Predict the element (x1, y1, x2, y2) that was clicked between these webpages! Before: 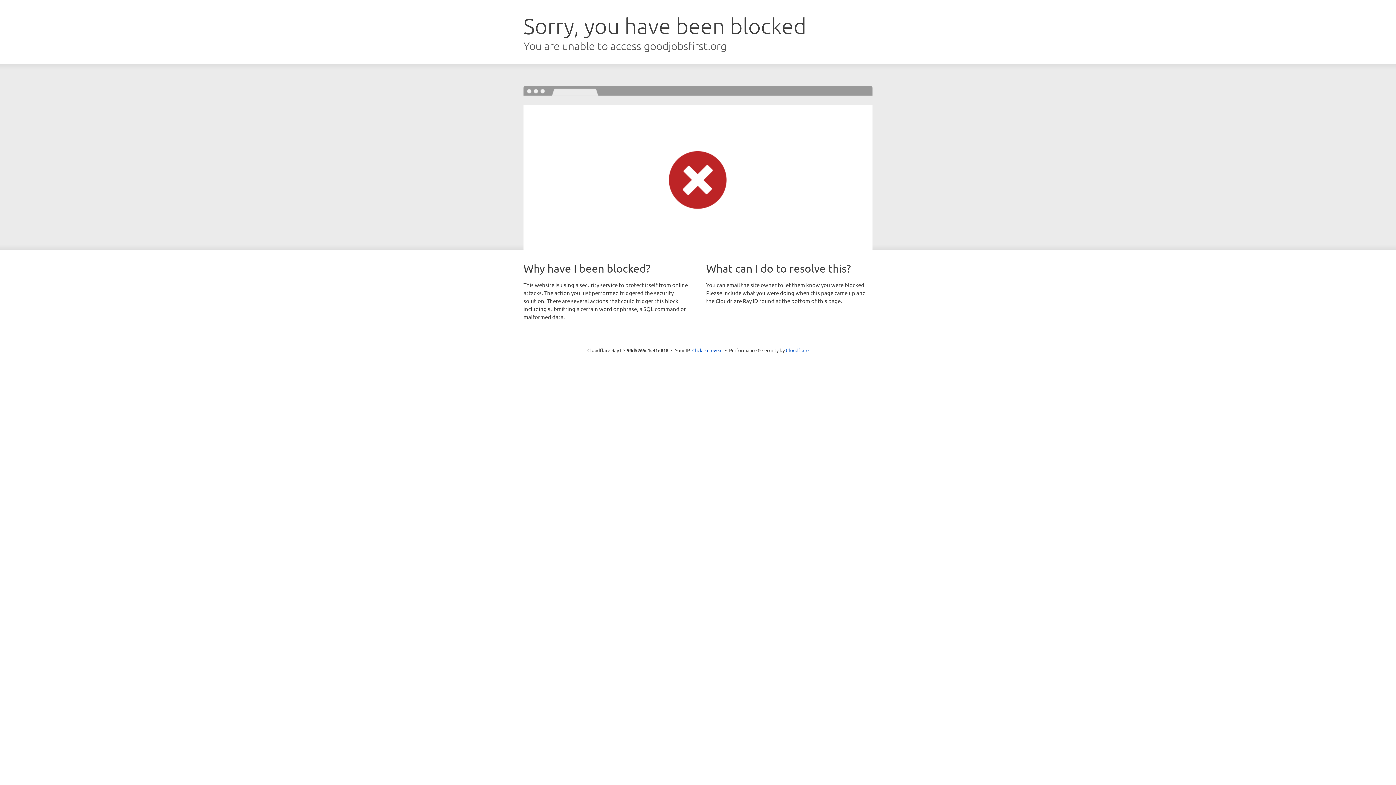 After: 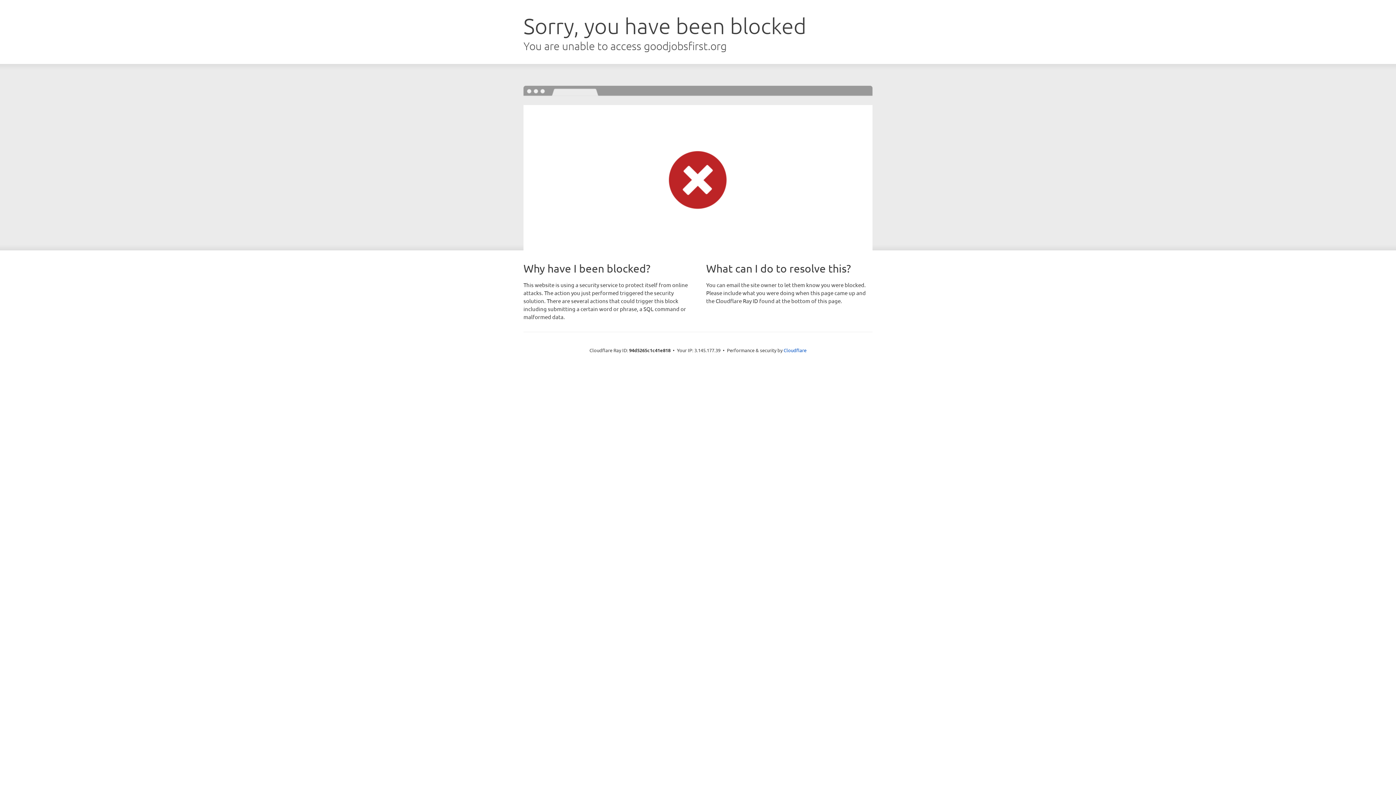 Action: label: Click to reveal bbox: (692, 346, 722, 353)